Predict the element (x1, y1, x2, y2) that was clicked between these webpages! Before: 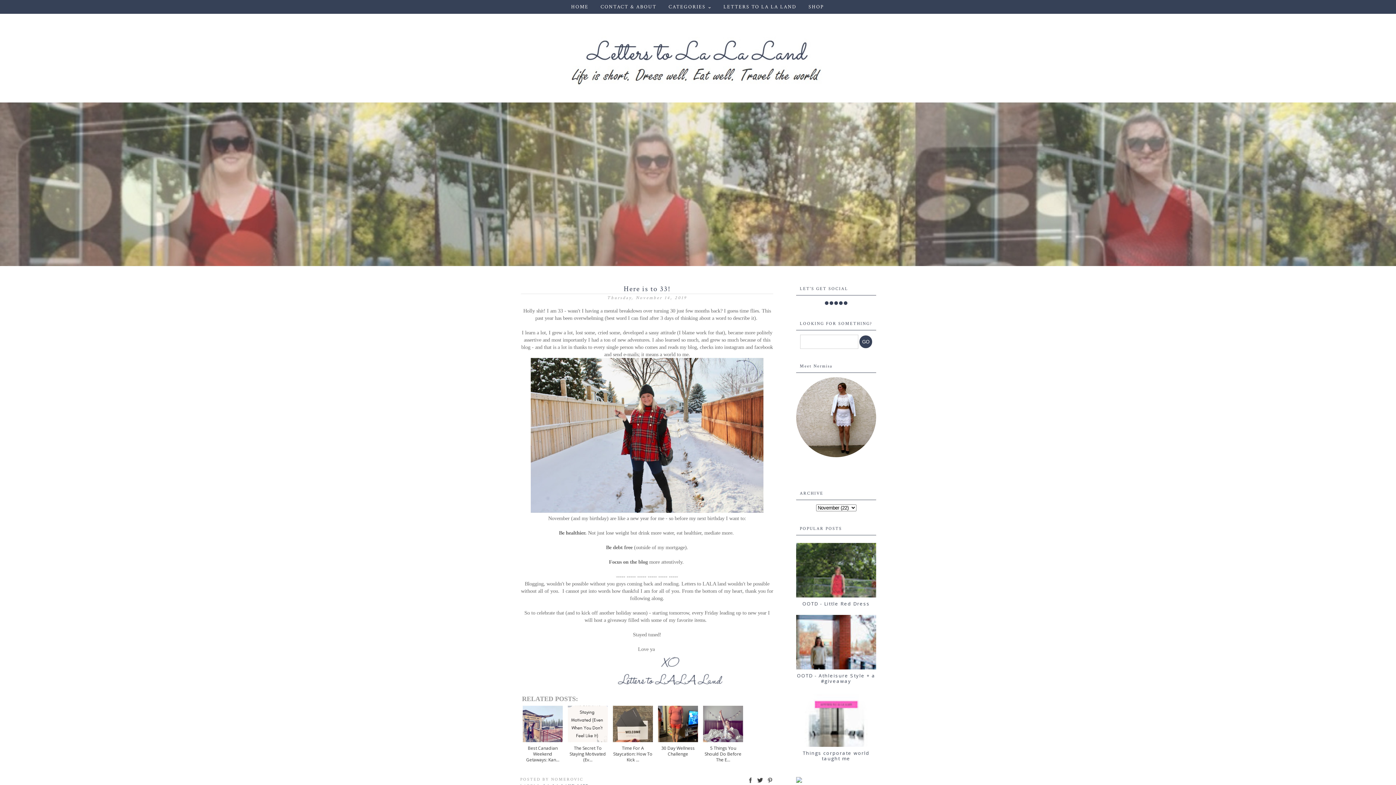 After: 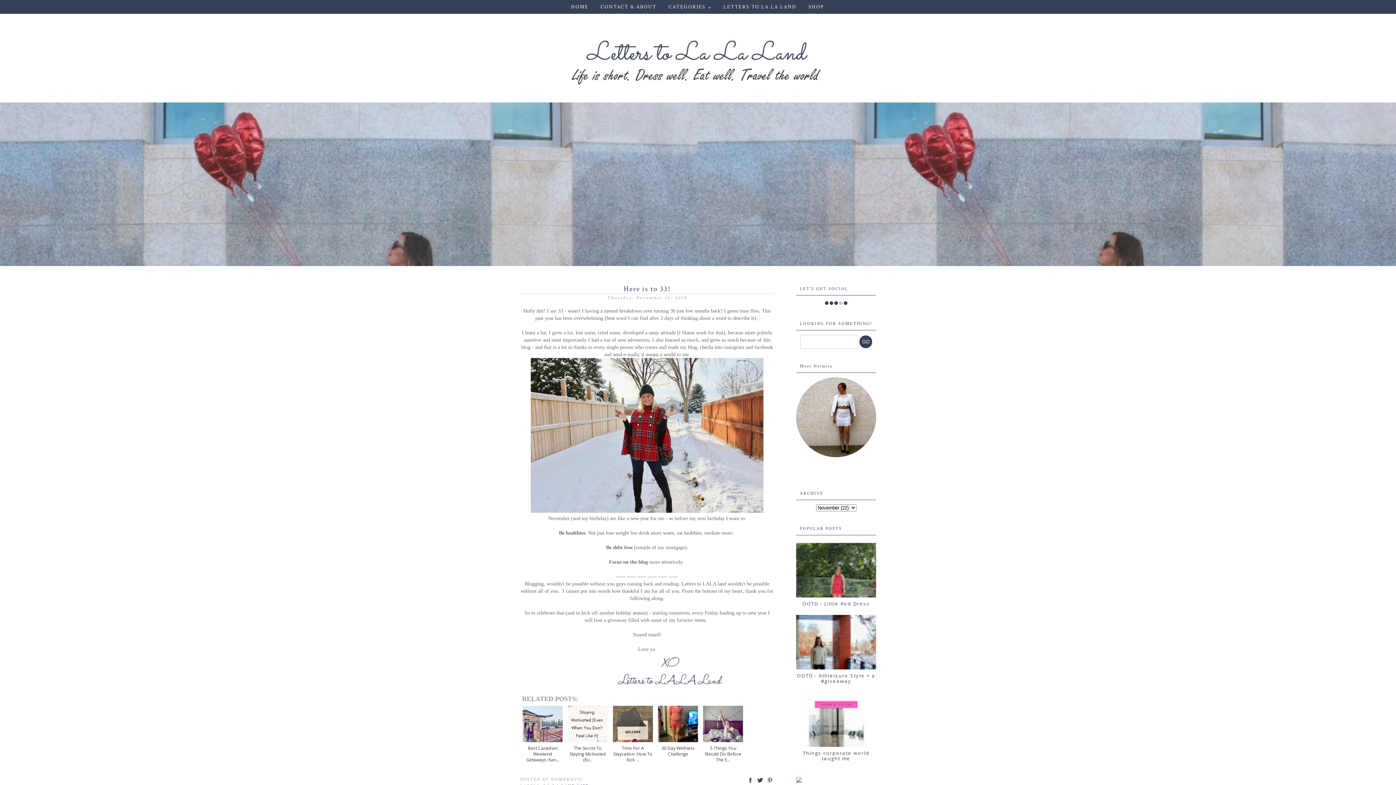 Action: bbox: (839, 301, 842, 305)